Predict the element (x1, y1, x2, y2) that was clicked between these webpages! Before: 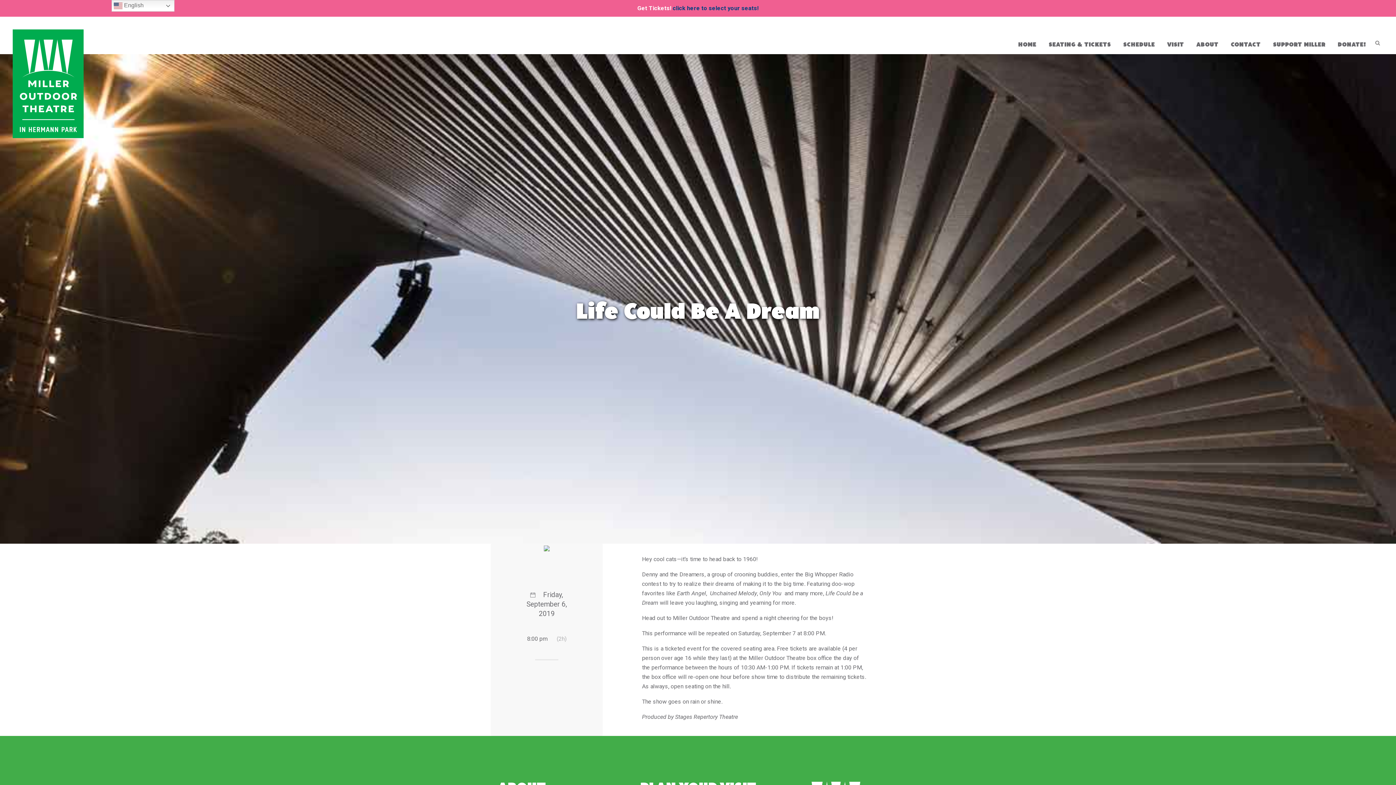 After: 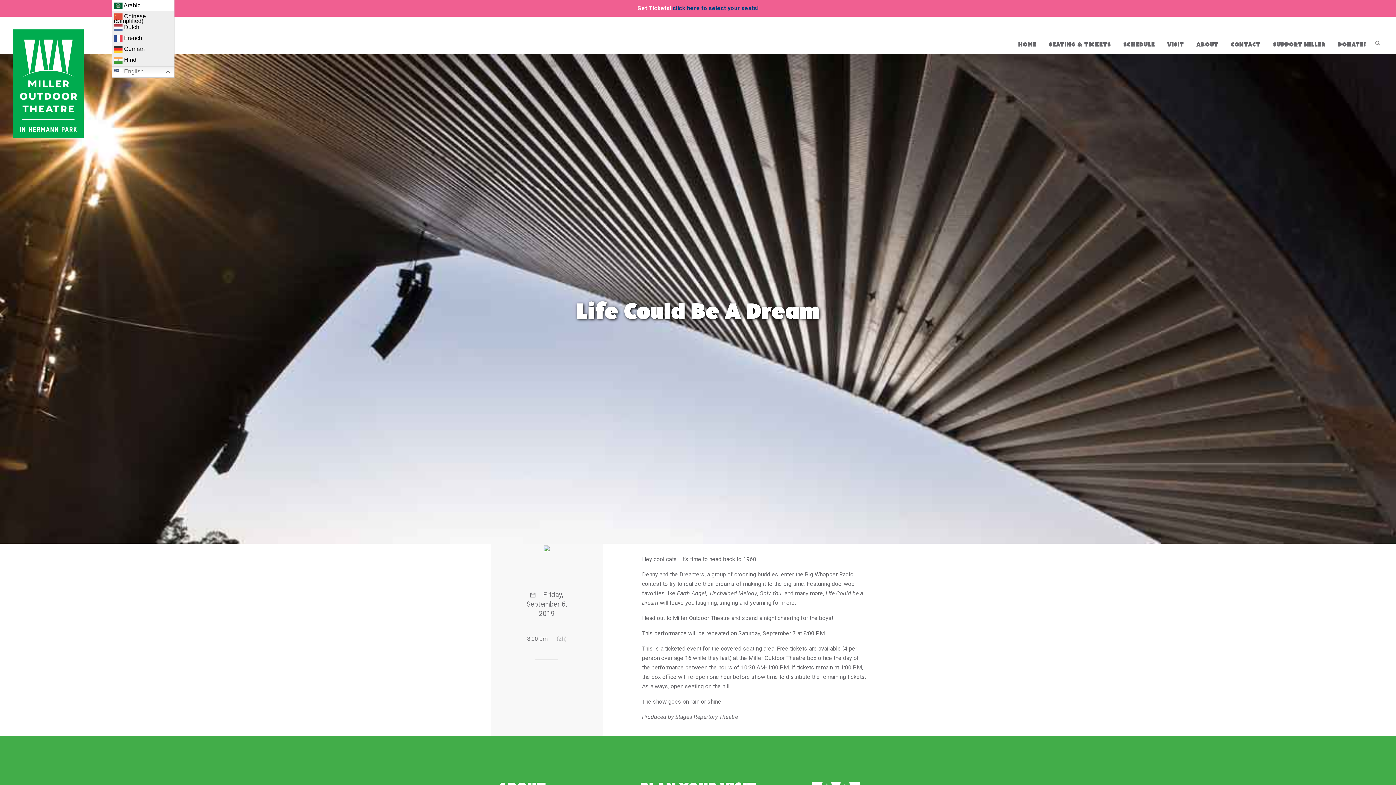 Action: label:  English bbox: (111, 0, 174, 11)